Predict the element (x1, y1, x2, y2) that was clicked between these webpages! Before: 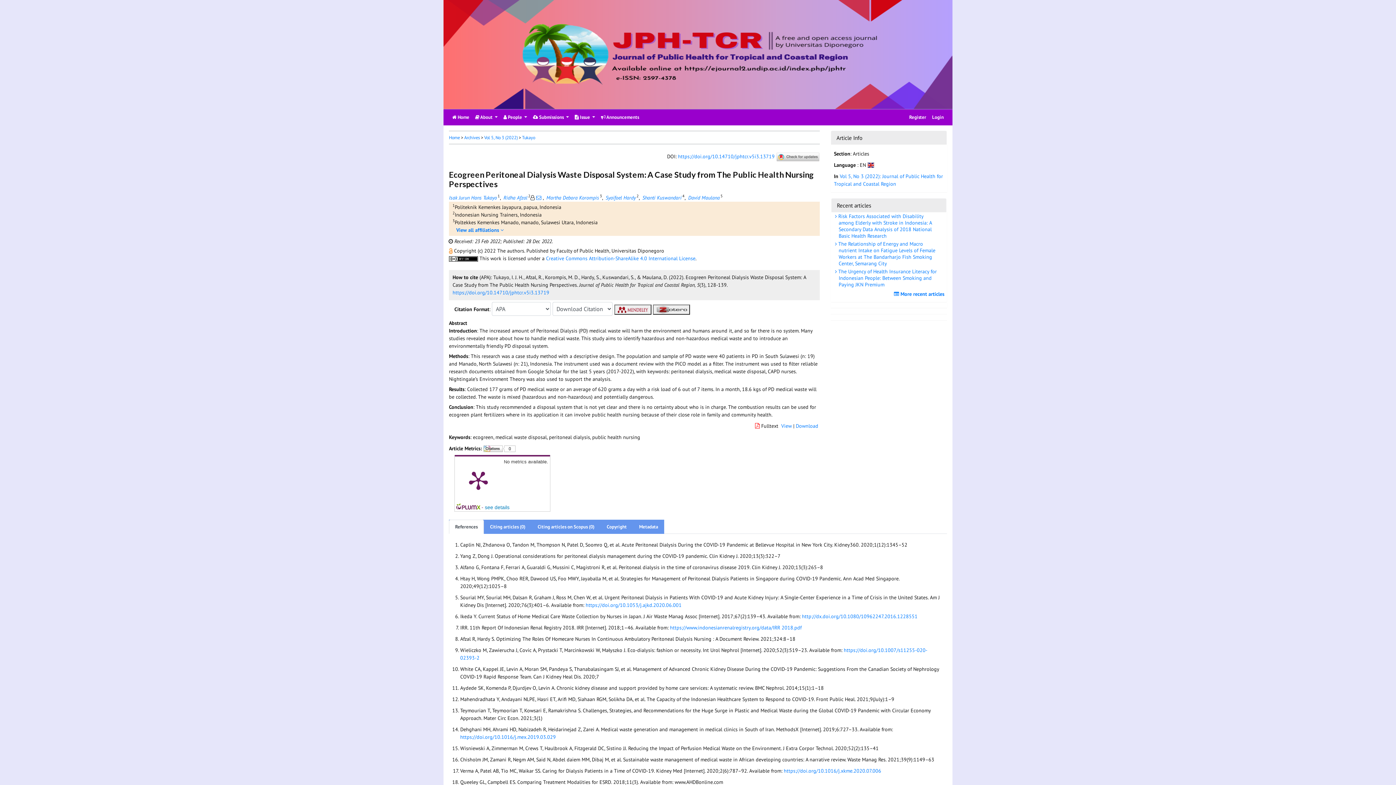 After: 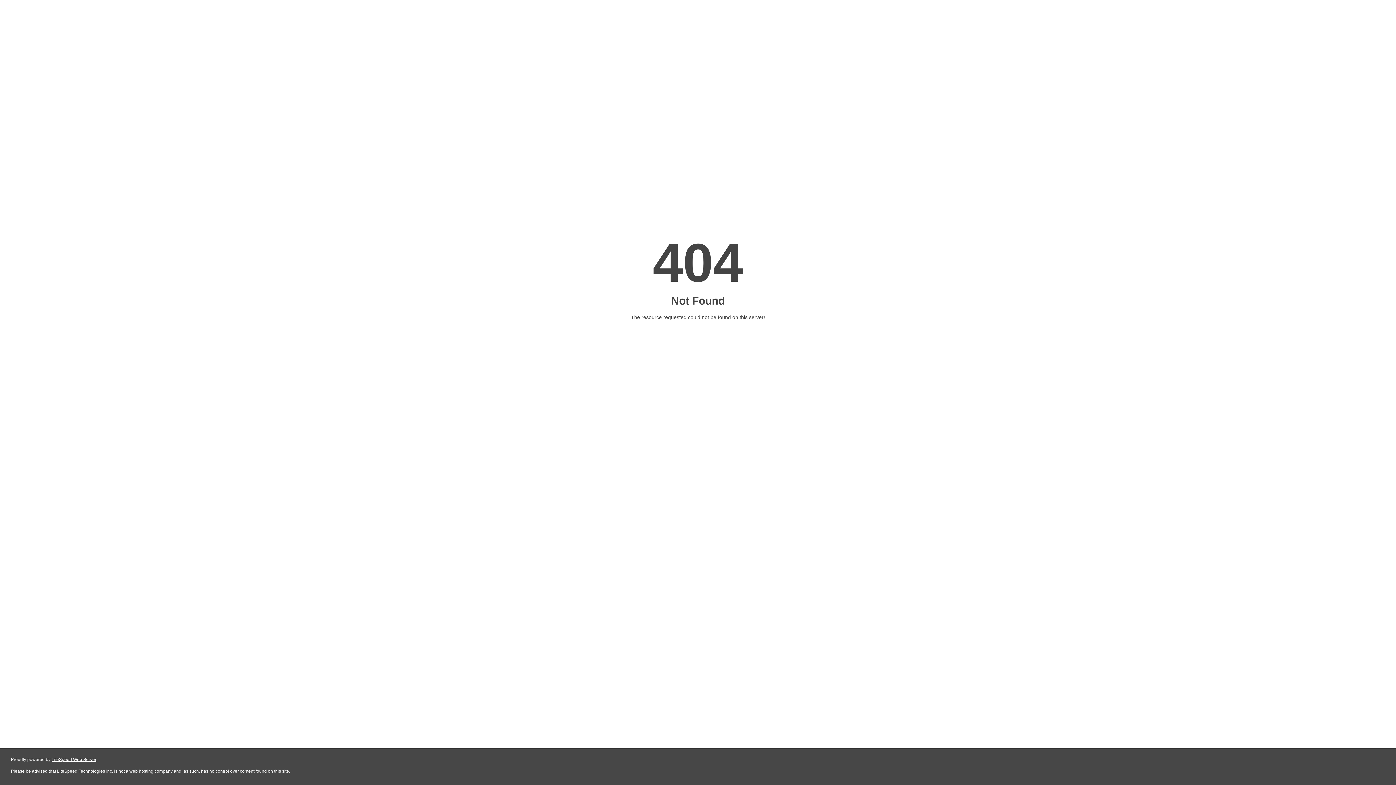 Action: label: https://www.indonesianrenalregistry.org/data/IRR 2018.pdf bbox: (670, 624, 801, 631)